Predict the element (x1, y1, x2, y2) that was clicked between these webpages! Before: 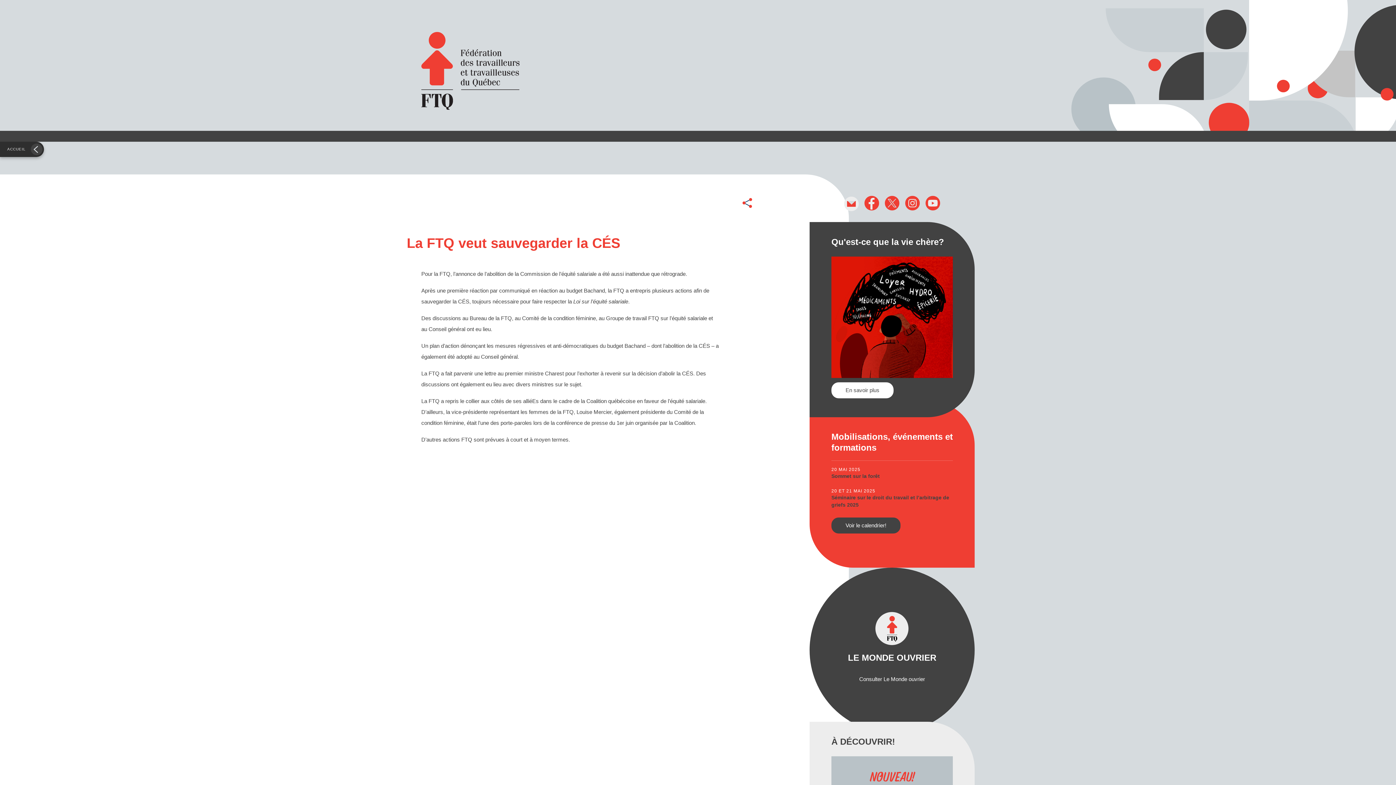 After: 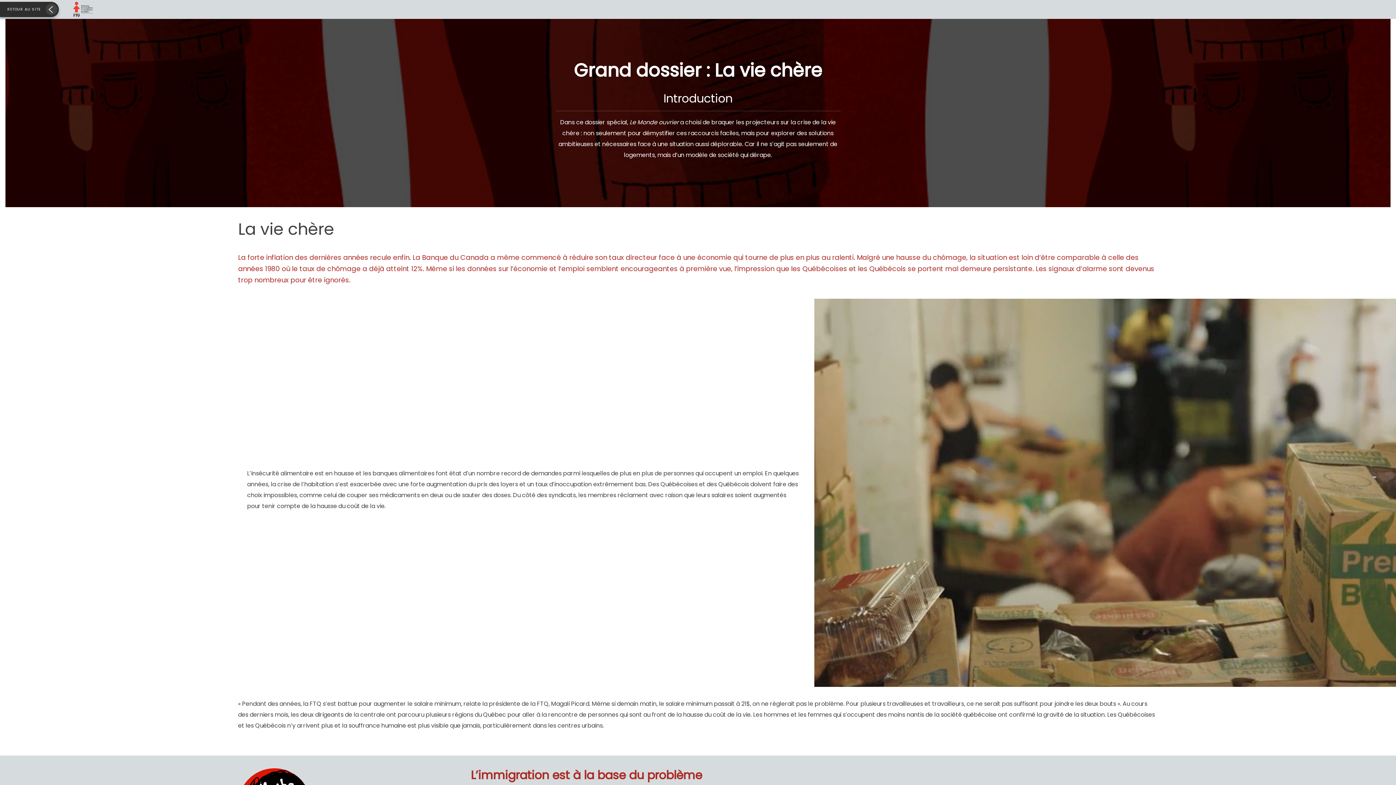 Action: bbox: (831, 313, 953, 319)